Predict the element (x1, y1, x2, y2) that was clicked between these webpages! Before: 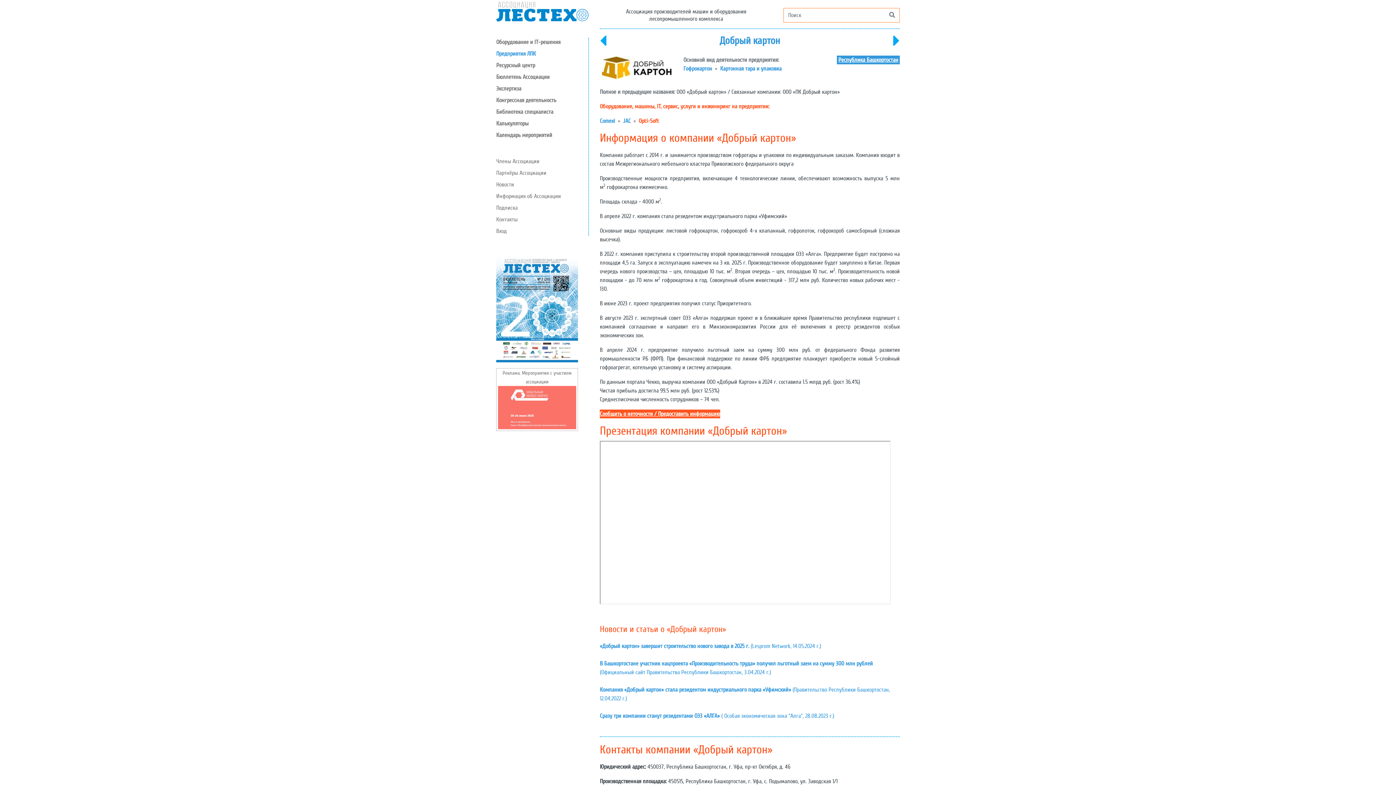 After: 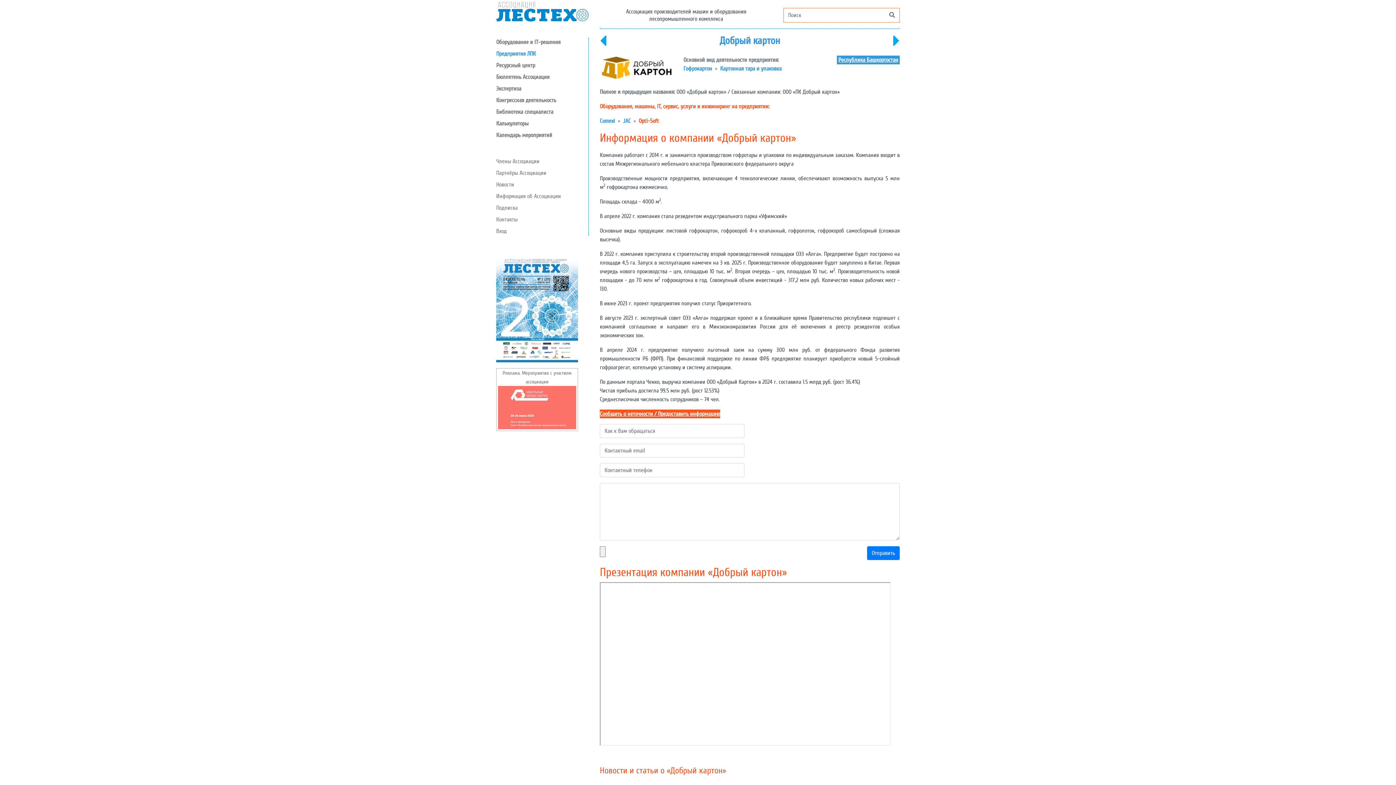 Action: label: Сообщить о неточности / Предоставить информацию bbox: (600, 410, 720, 417)